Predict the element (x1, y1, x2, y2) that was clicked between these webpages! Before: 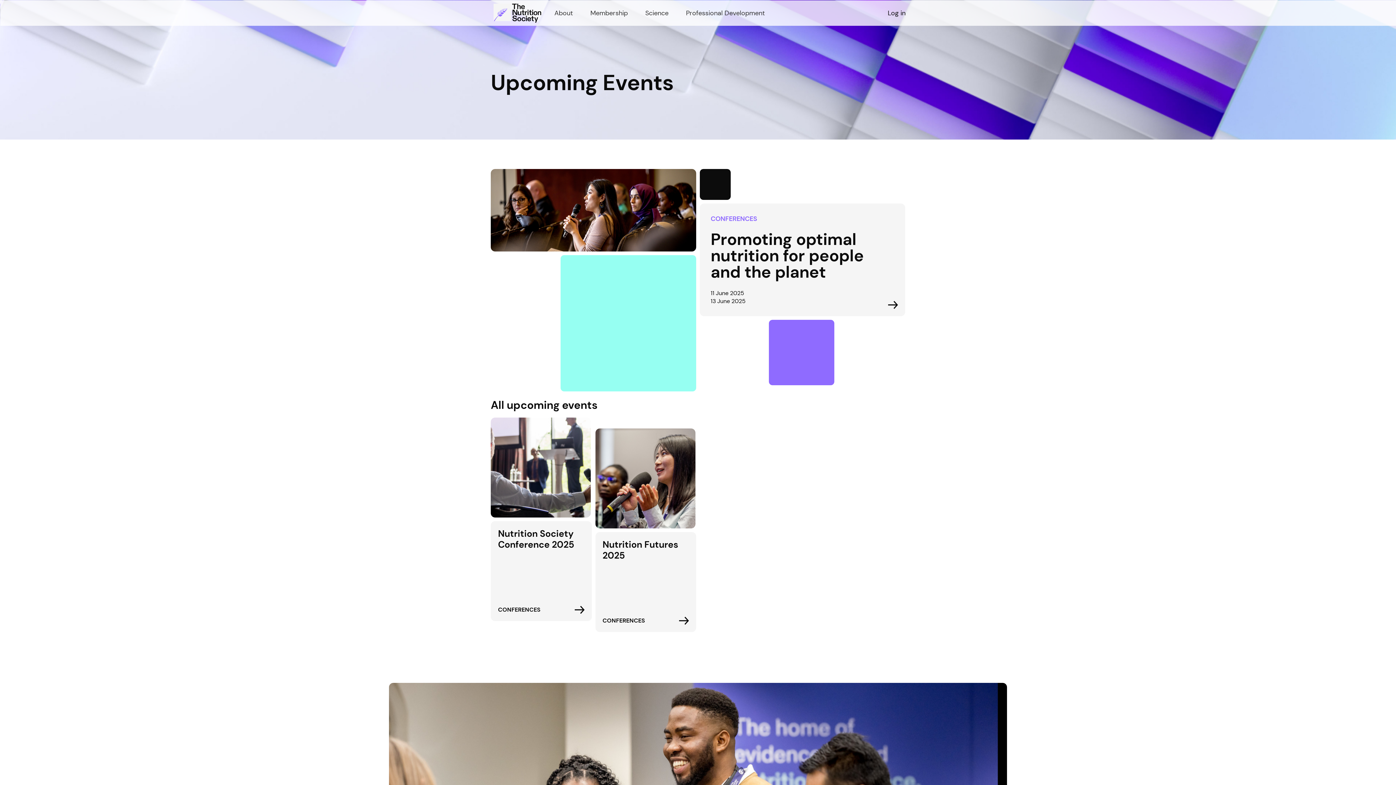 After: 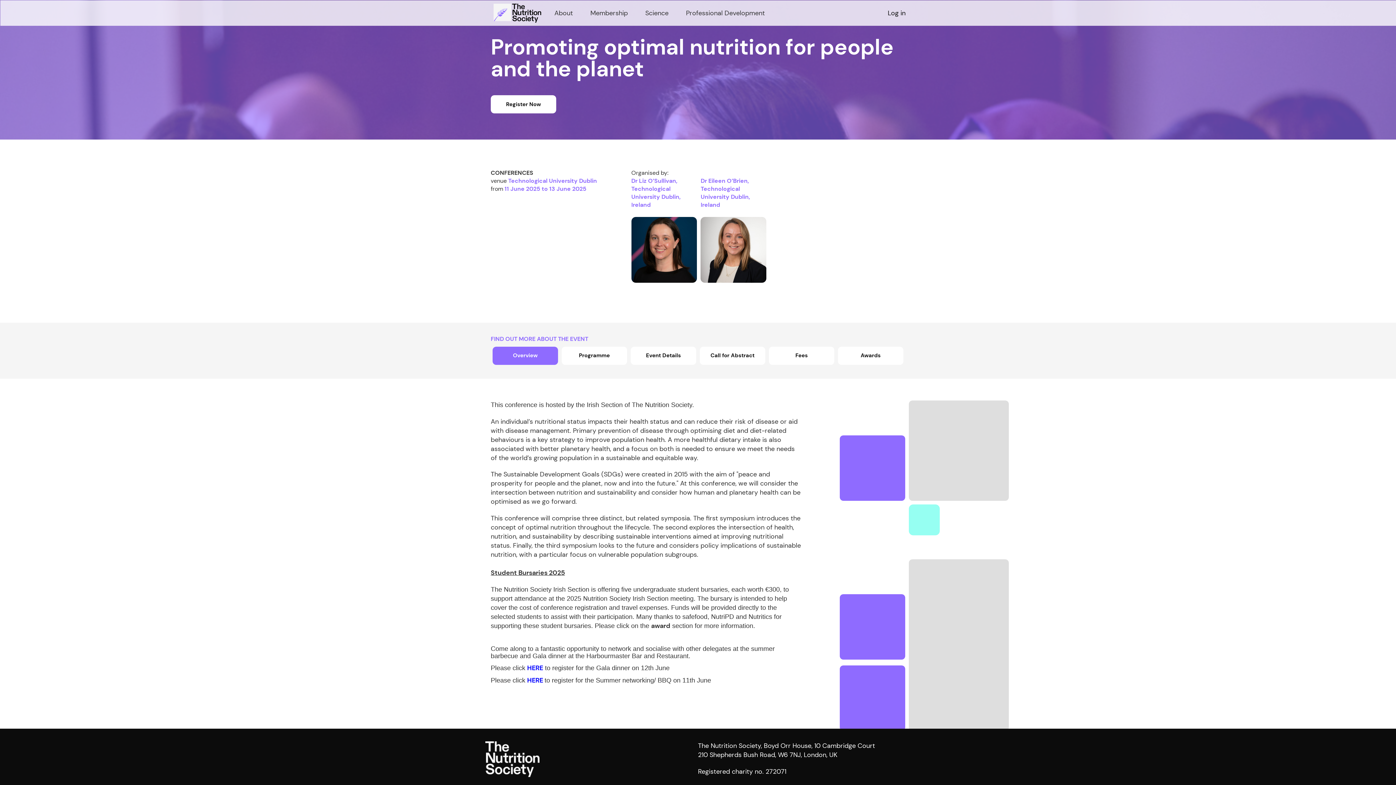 Action: label: CONFERENCES

Promoting optimal nutrition for people and the planet
11 June 2025
13 June 2025 bbox: (710, 214, 894, 305)